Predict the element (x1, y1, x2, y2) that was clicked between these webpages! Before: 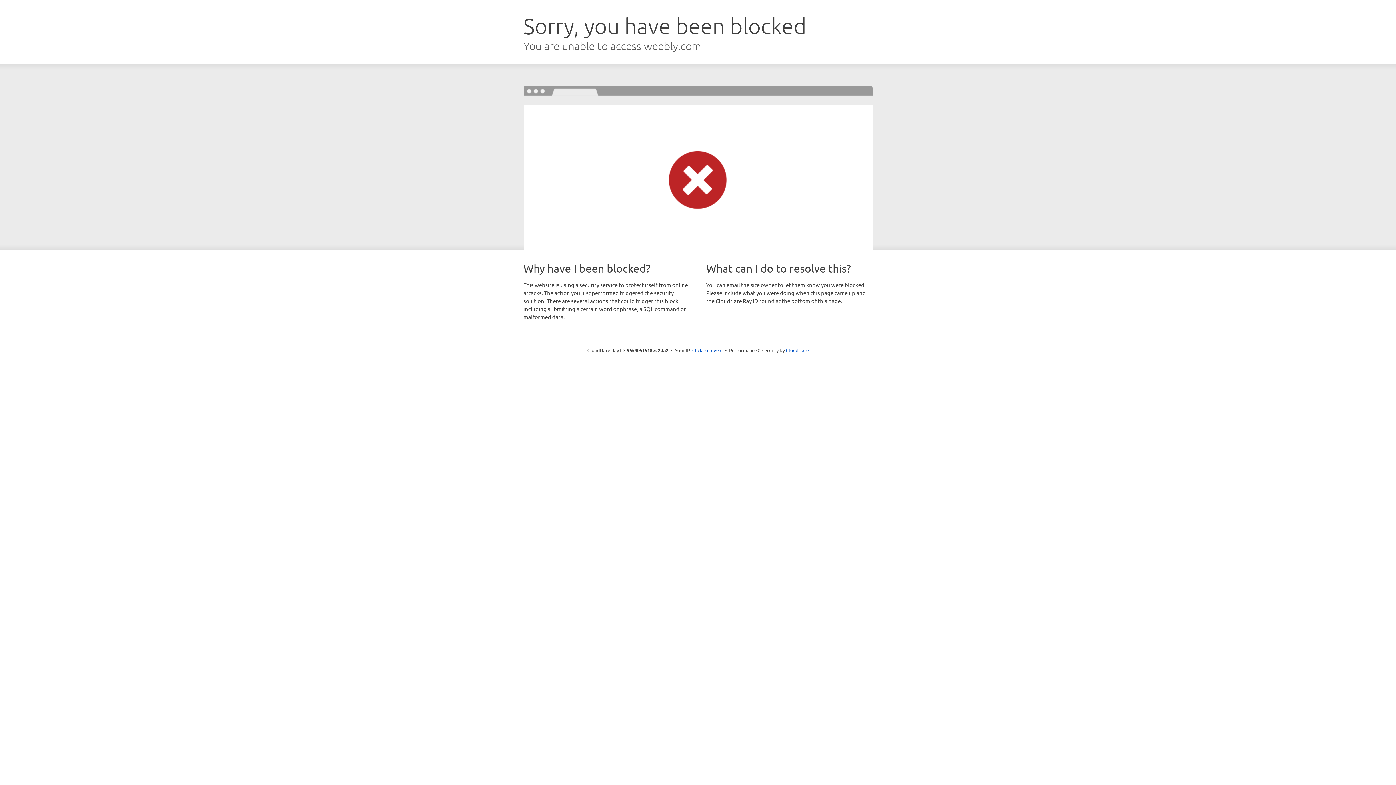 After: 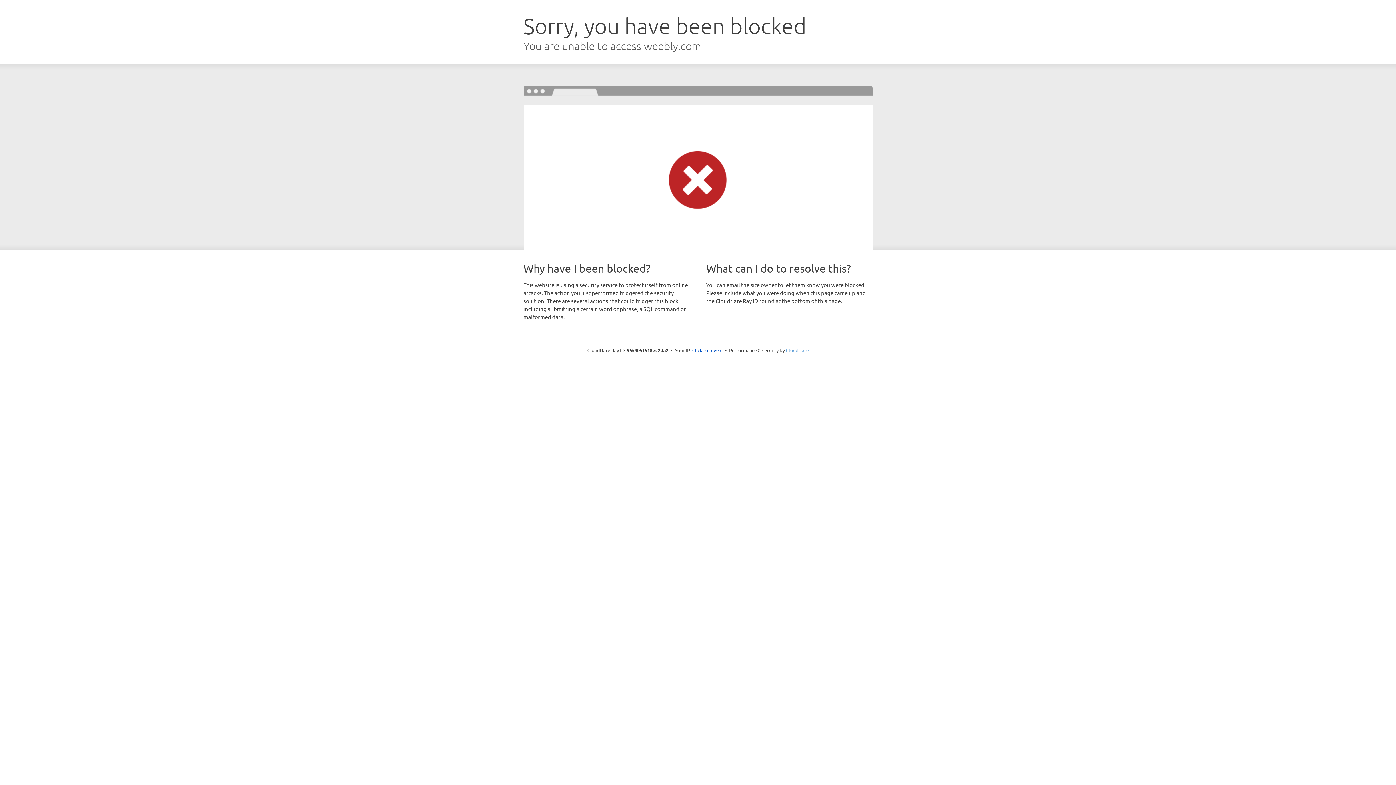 Action: bbox: (786, 347, 808, 353) label: Cloudflare